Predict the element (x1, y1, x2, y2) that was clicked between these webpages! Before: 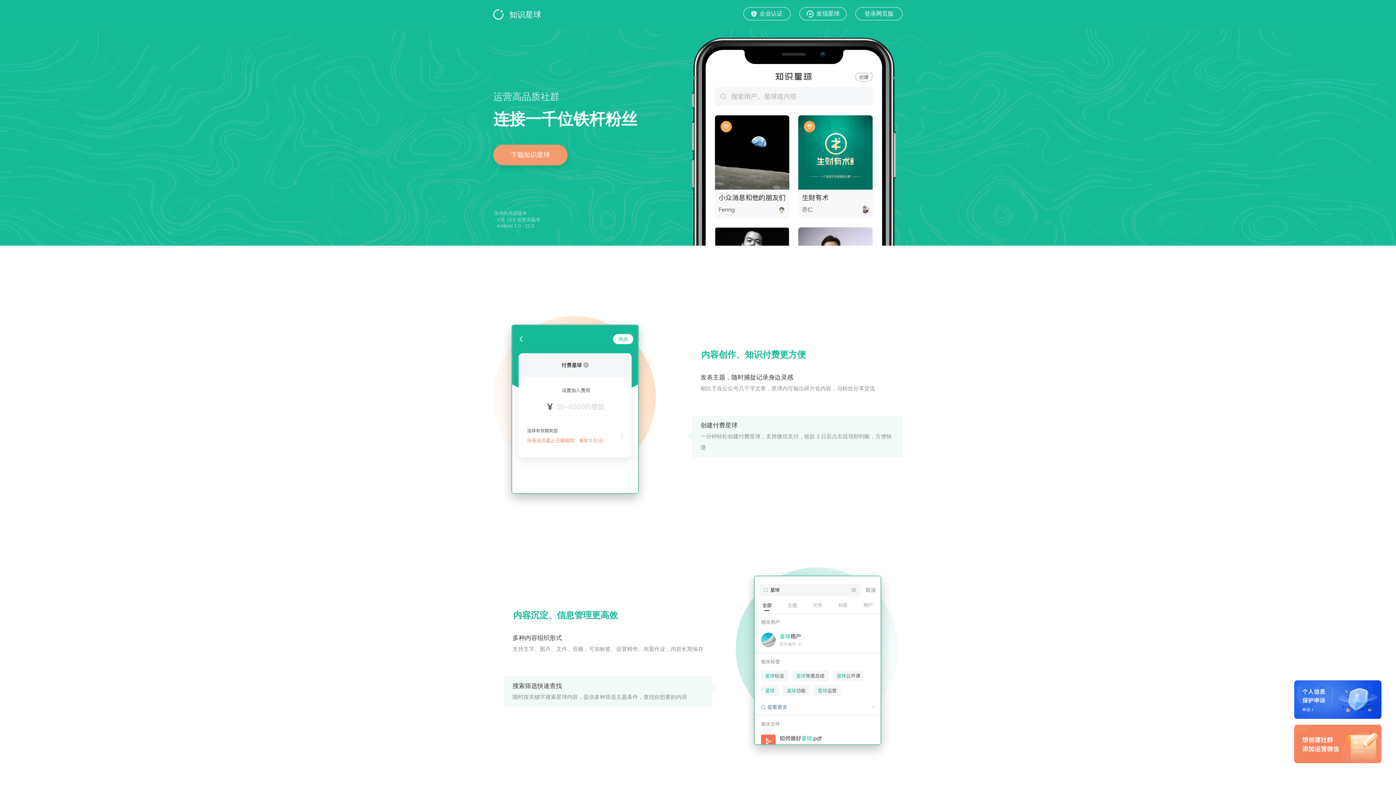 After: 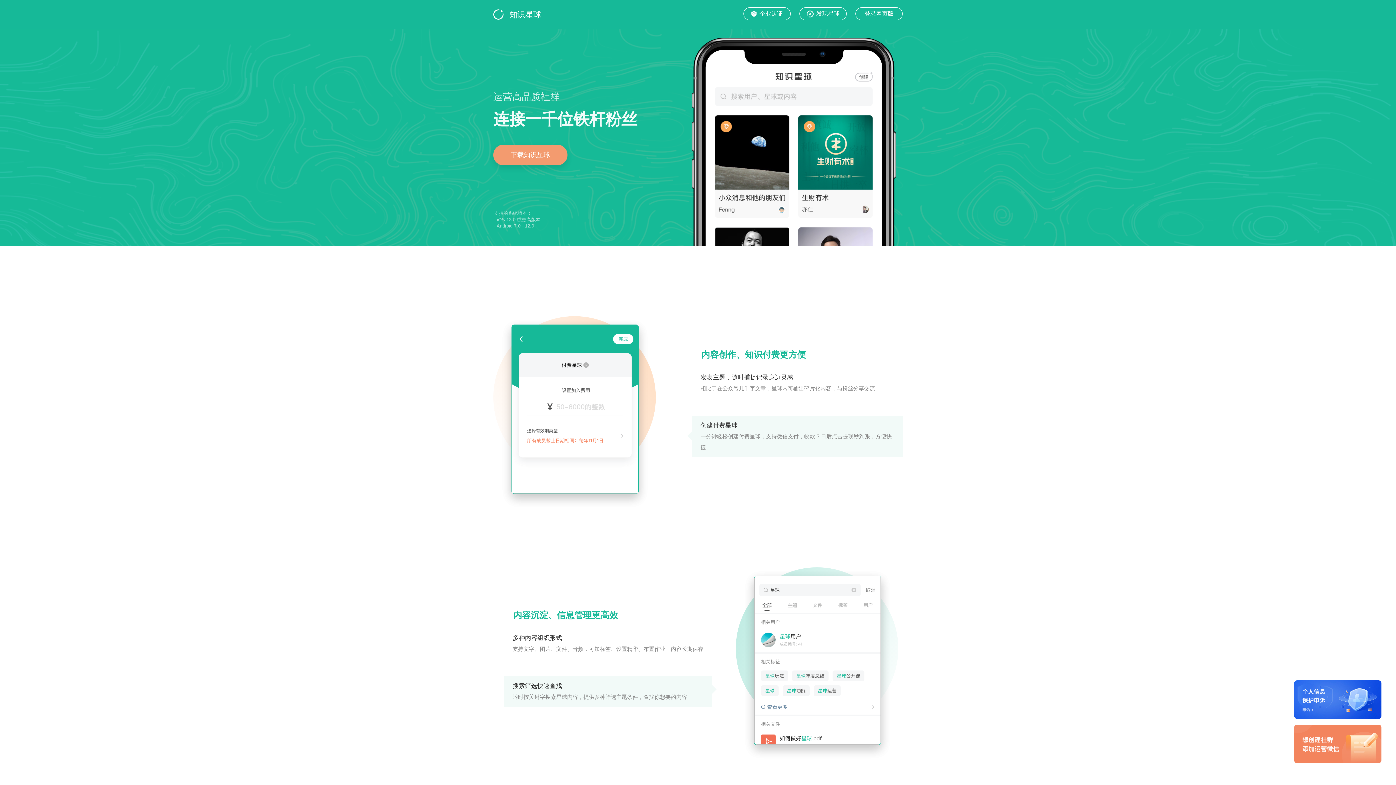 Action: bbox: (509, 10, 541, 19) label: 知识星球